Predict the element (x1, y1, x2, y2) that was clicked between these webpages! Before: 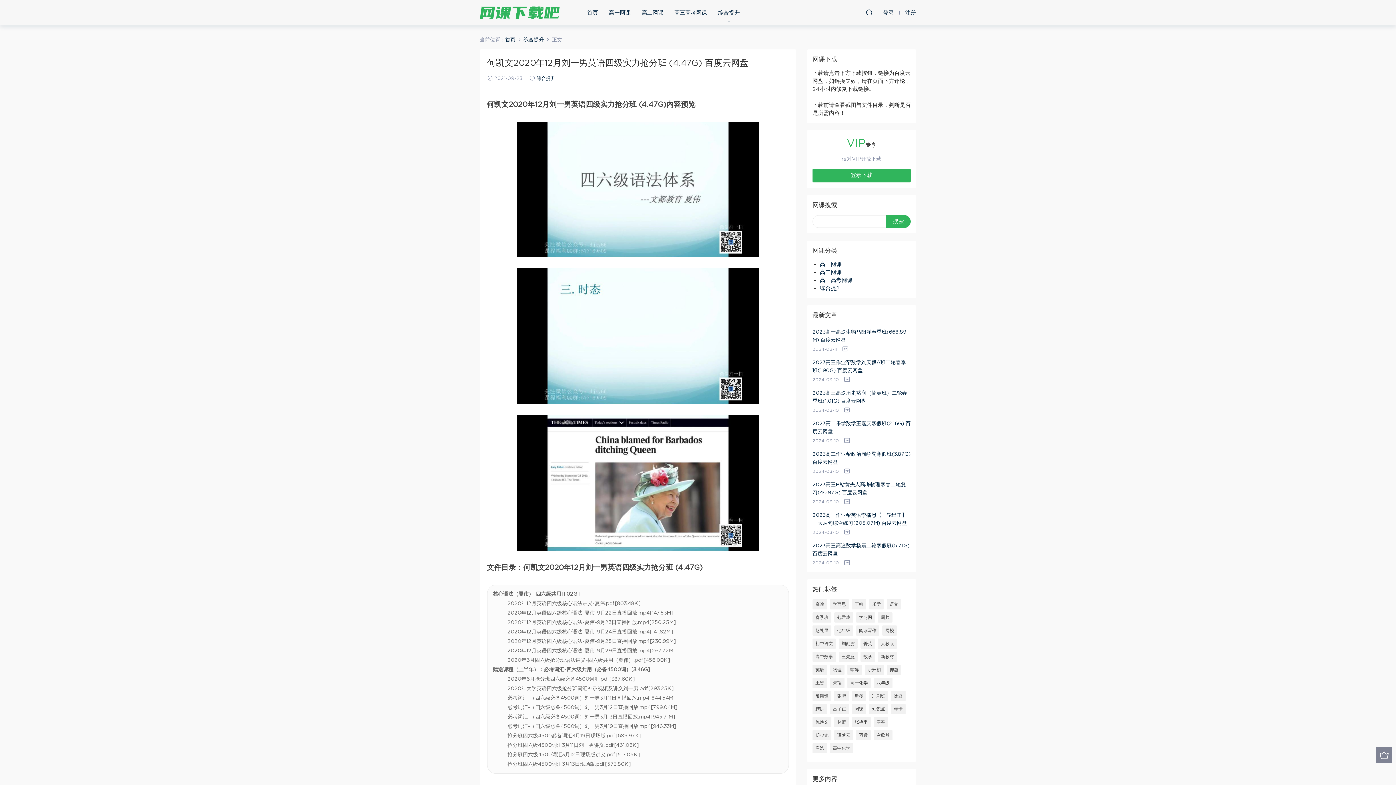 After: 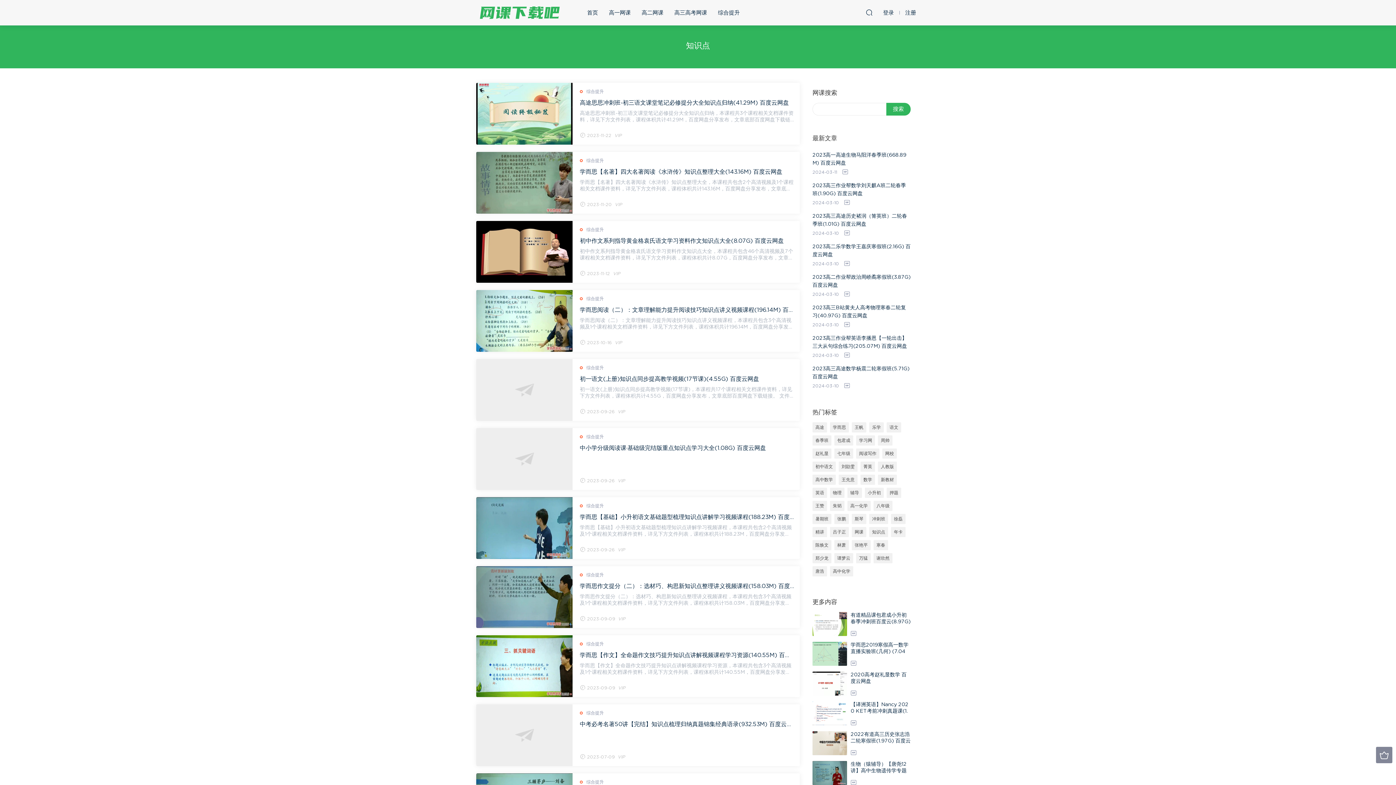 Action: bbox: (869, 704, 888, 714) label: 知识点